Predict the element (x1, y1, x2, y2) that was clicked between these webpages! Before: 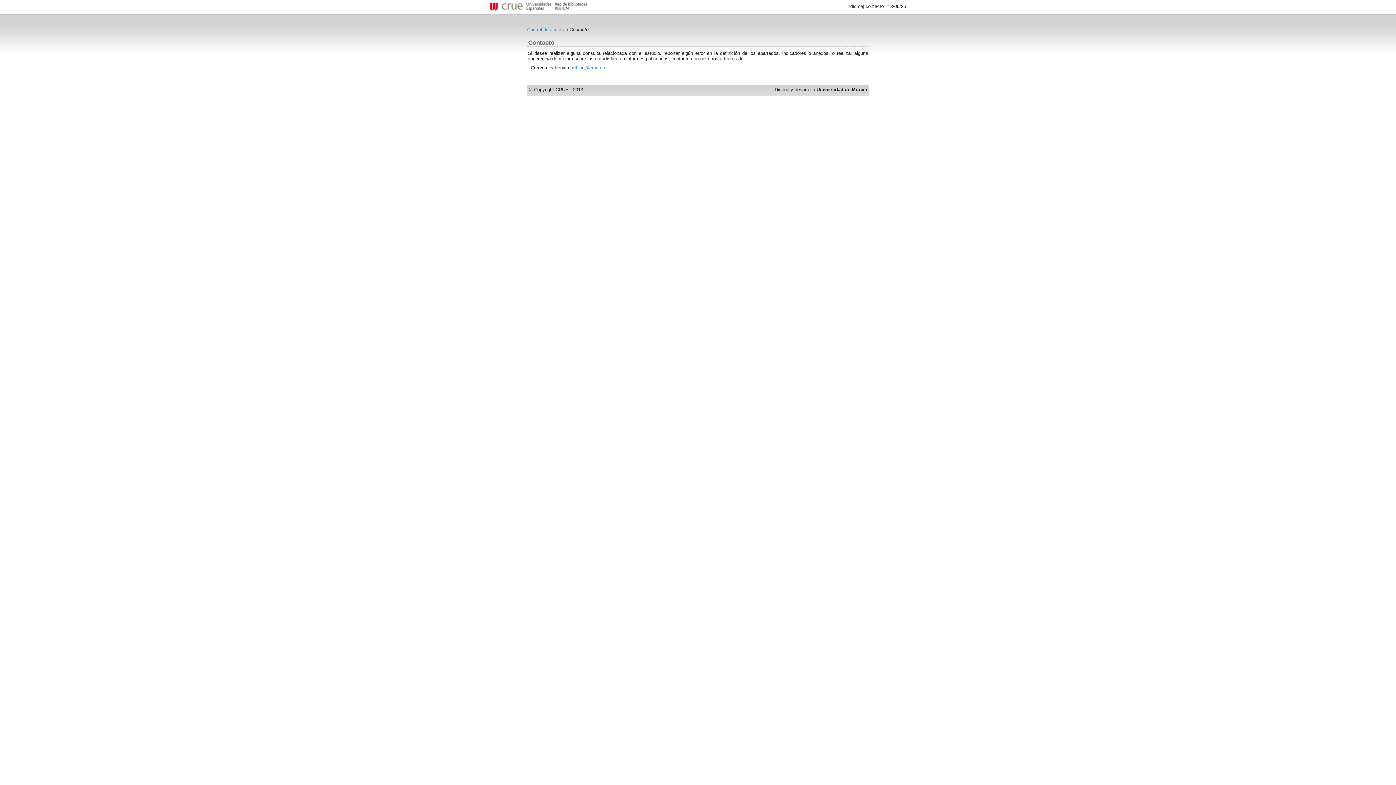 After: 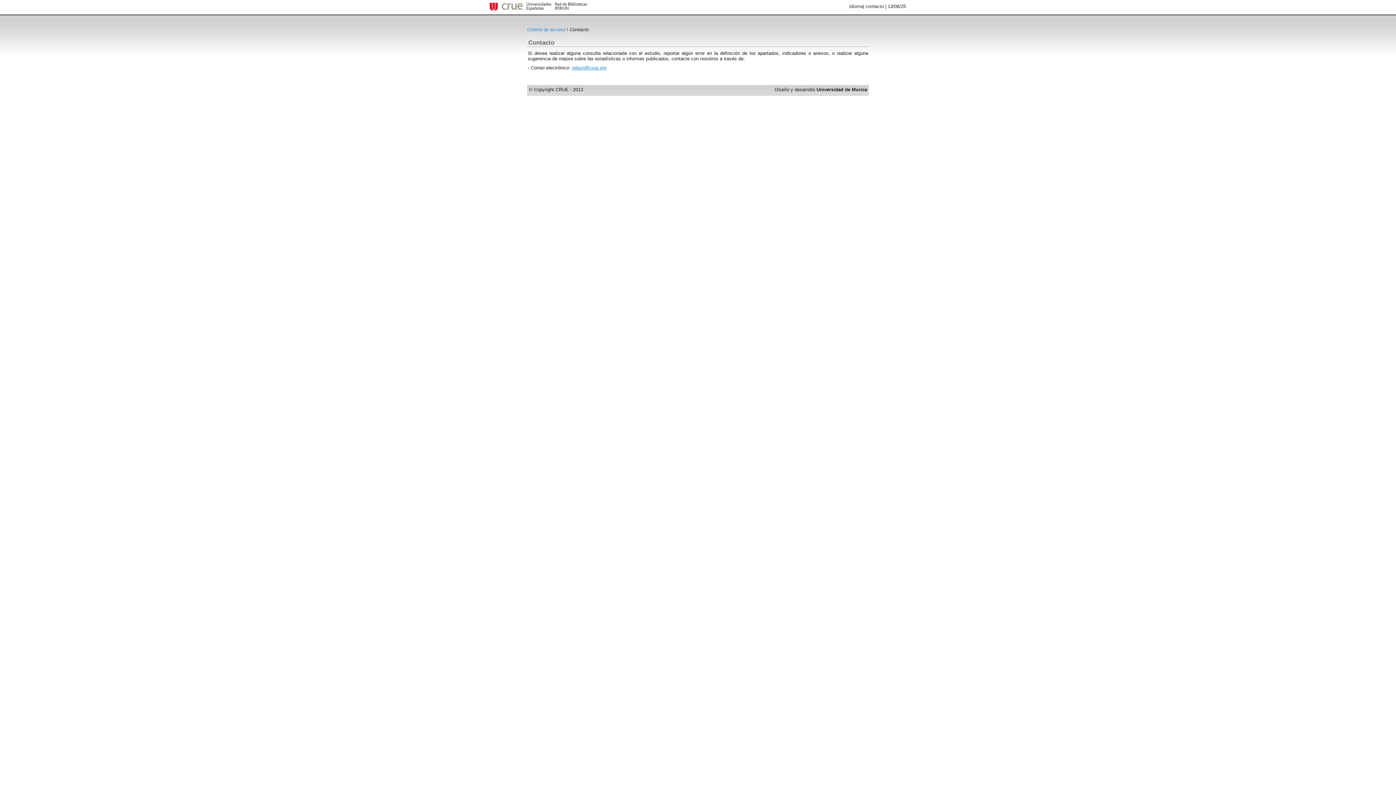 Action: bbox: (572, 65, 606, 70) label: rebiun@crue.org